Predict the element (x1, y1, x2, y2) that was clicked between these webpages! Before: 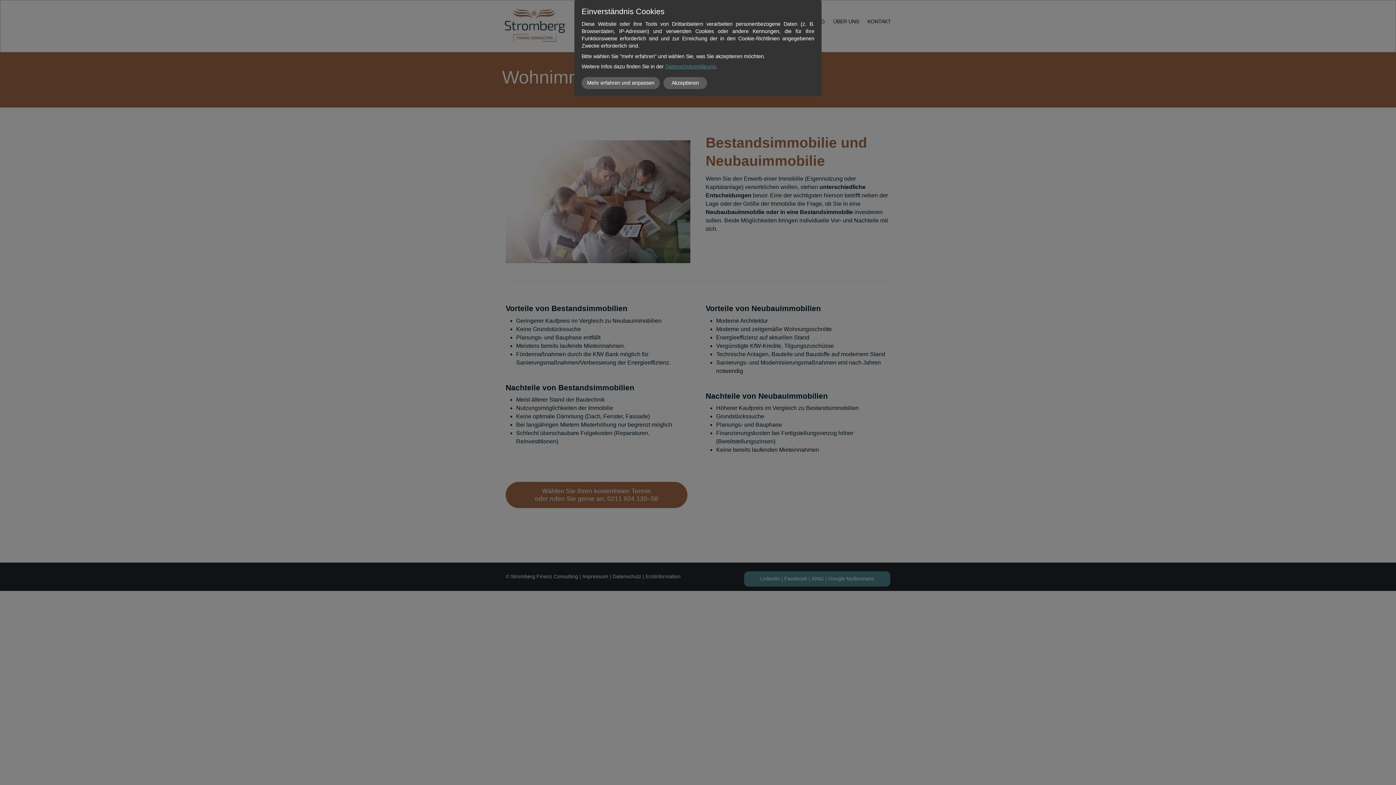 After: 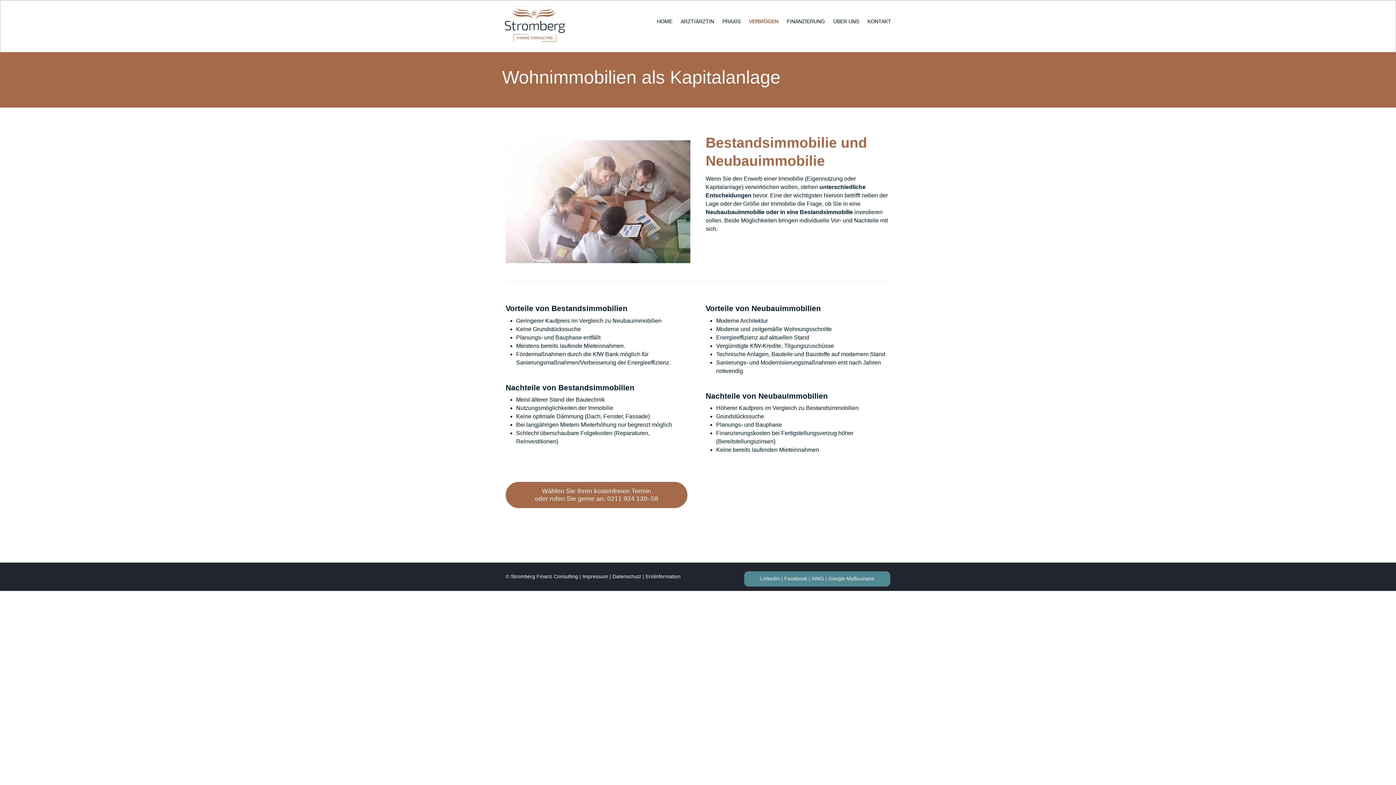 Action: bbox: (663, 77, 707, 89) label: Akzeptieren